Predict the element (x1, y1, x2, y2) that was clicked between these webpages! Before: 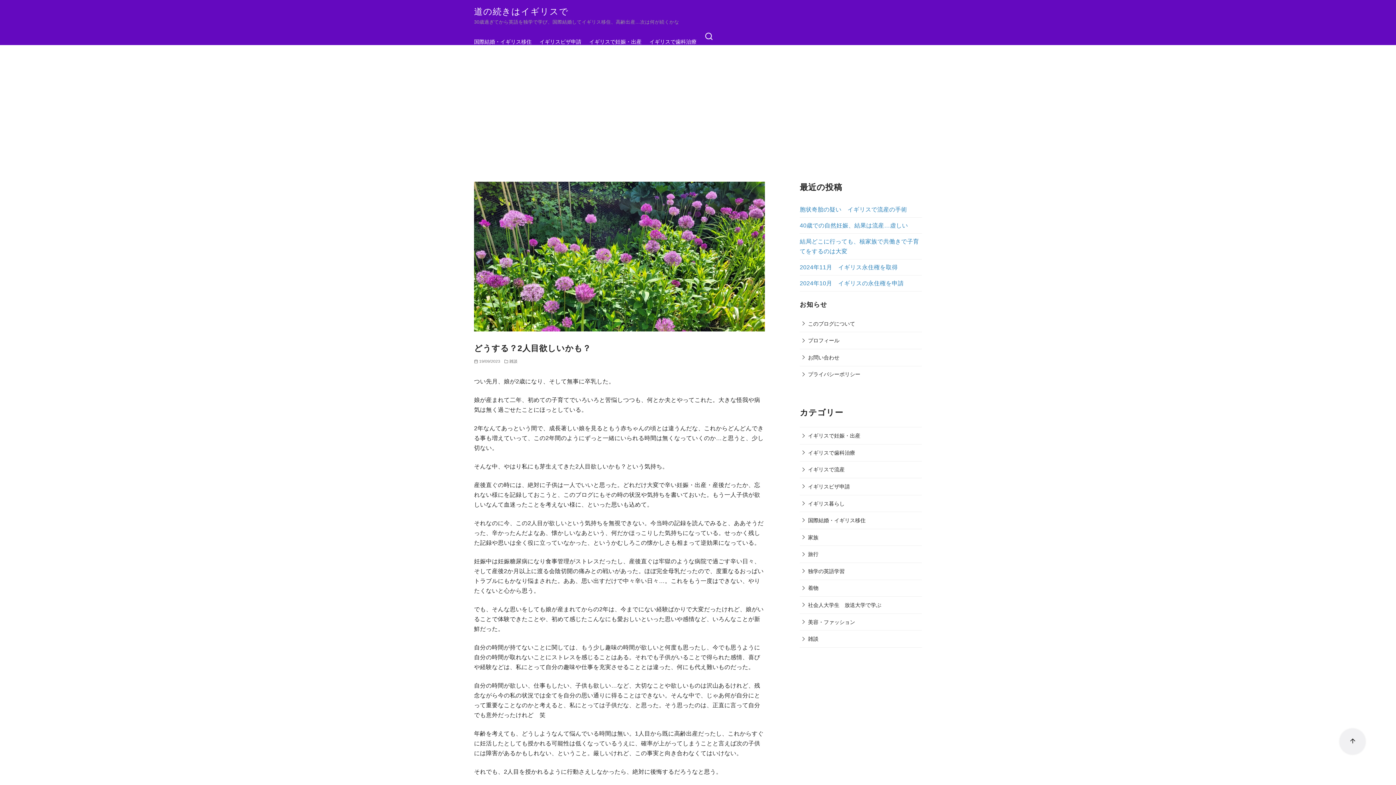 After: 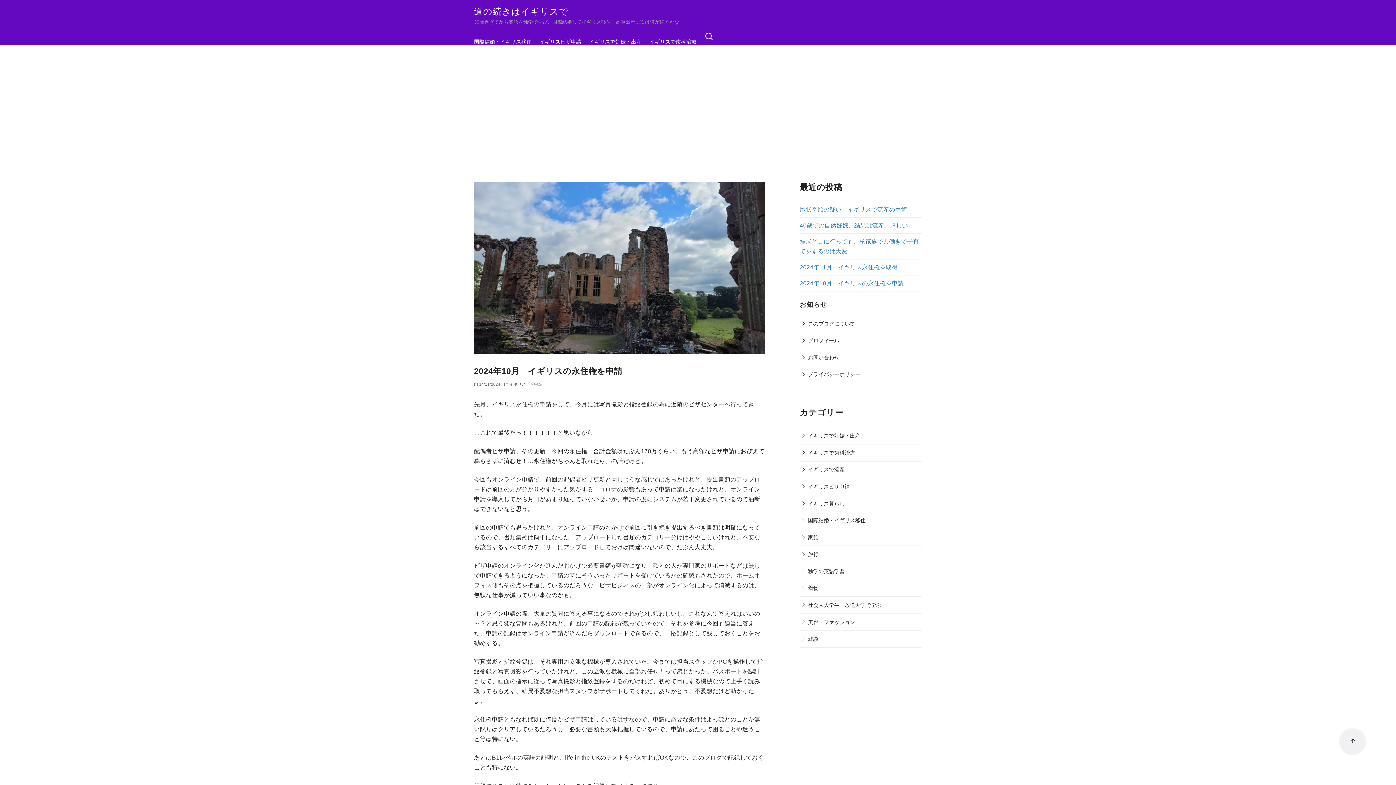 Action: bbox: (800, 280, 904, 286) label: 2024年10月　イギリスの永住権を申請